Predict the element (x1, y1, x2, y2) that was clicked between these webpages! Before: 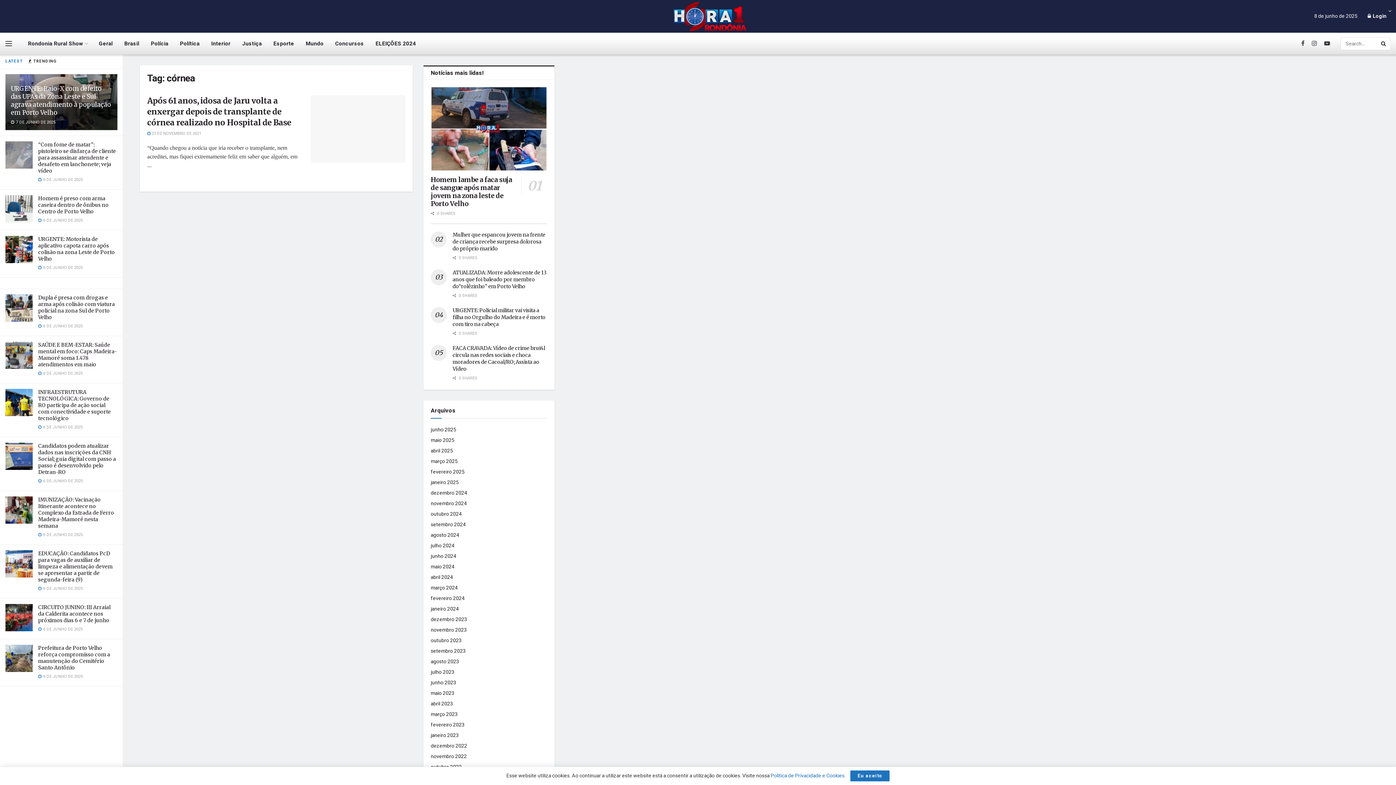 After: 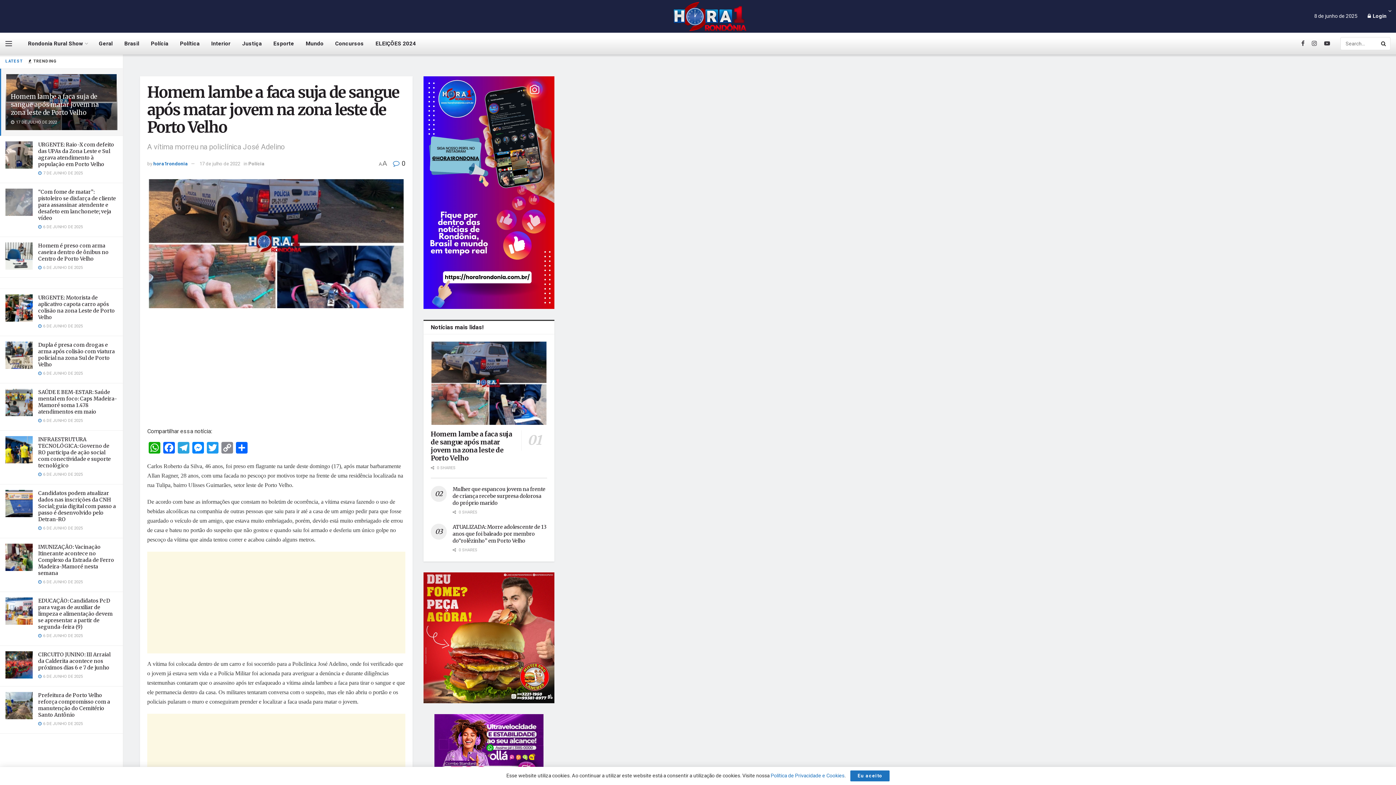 Action: bbox: (430, 175, 512, 207) label: Homem lambe a faca suja de sangue após matar jovem na zona leste de Porto Velho